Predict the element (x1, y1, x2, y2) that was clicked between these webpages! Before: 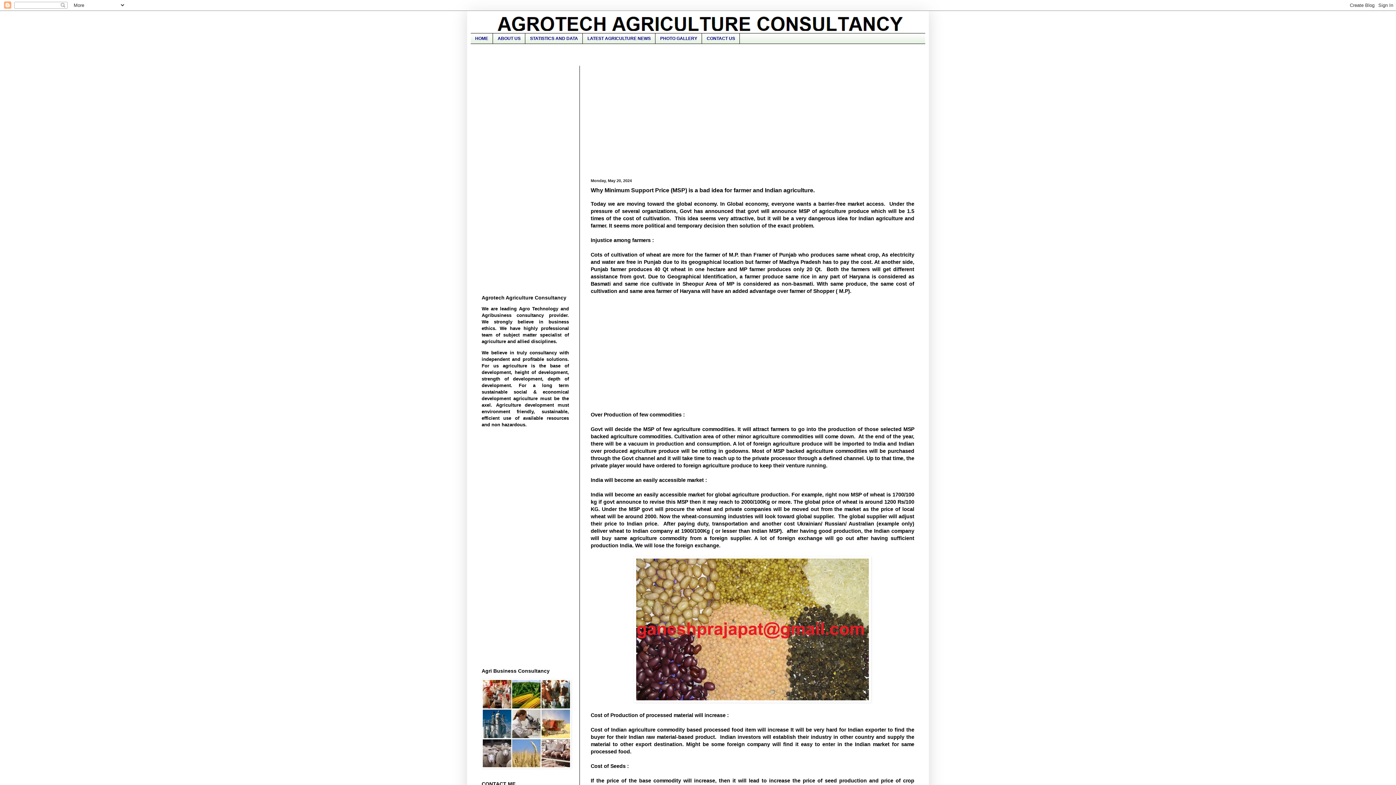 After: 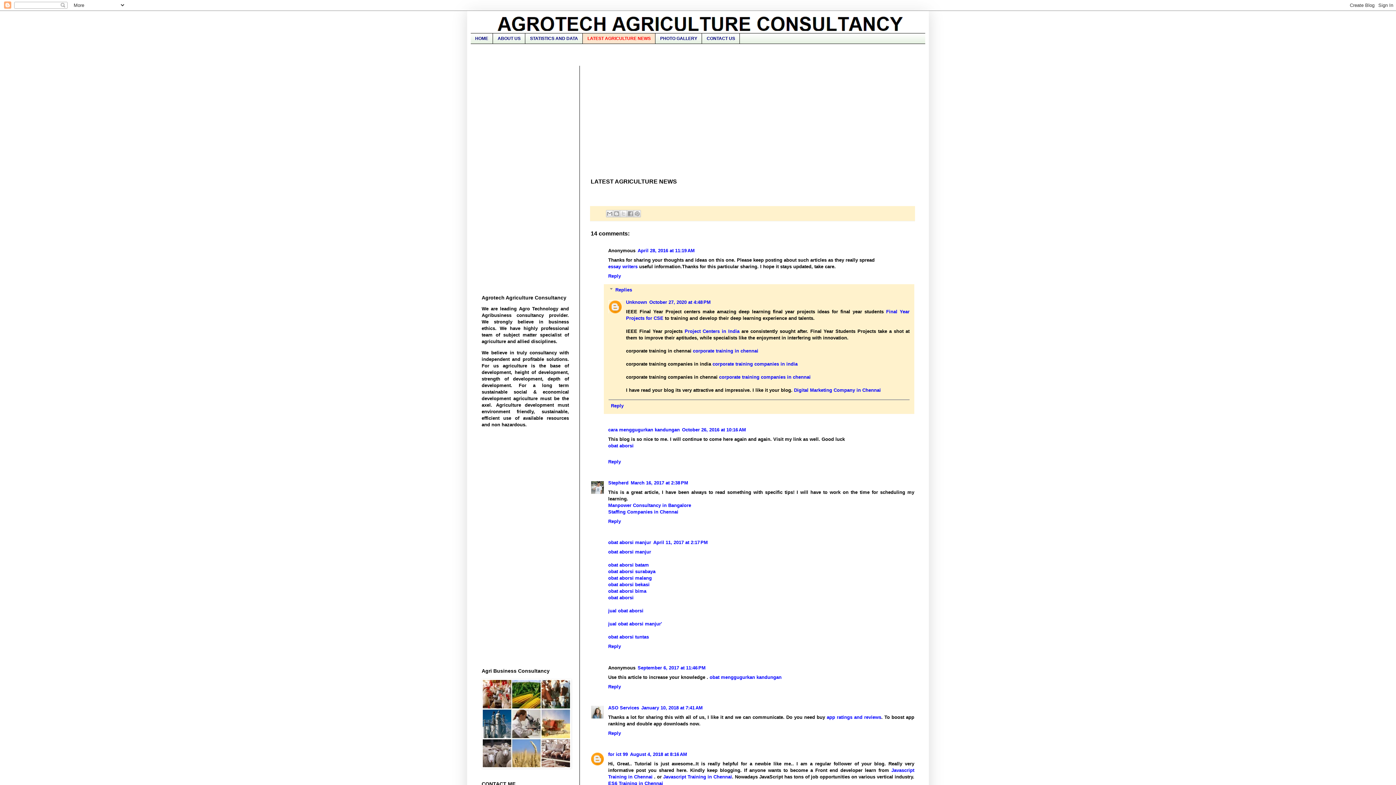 Action: label: LATEST AGRICULTURE NEWS bbox: (582, 33, 655, 43)